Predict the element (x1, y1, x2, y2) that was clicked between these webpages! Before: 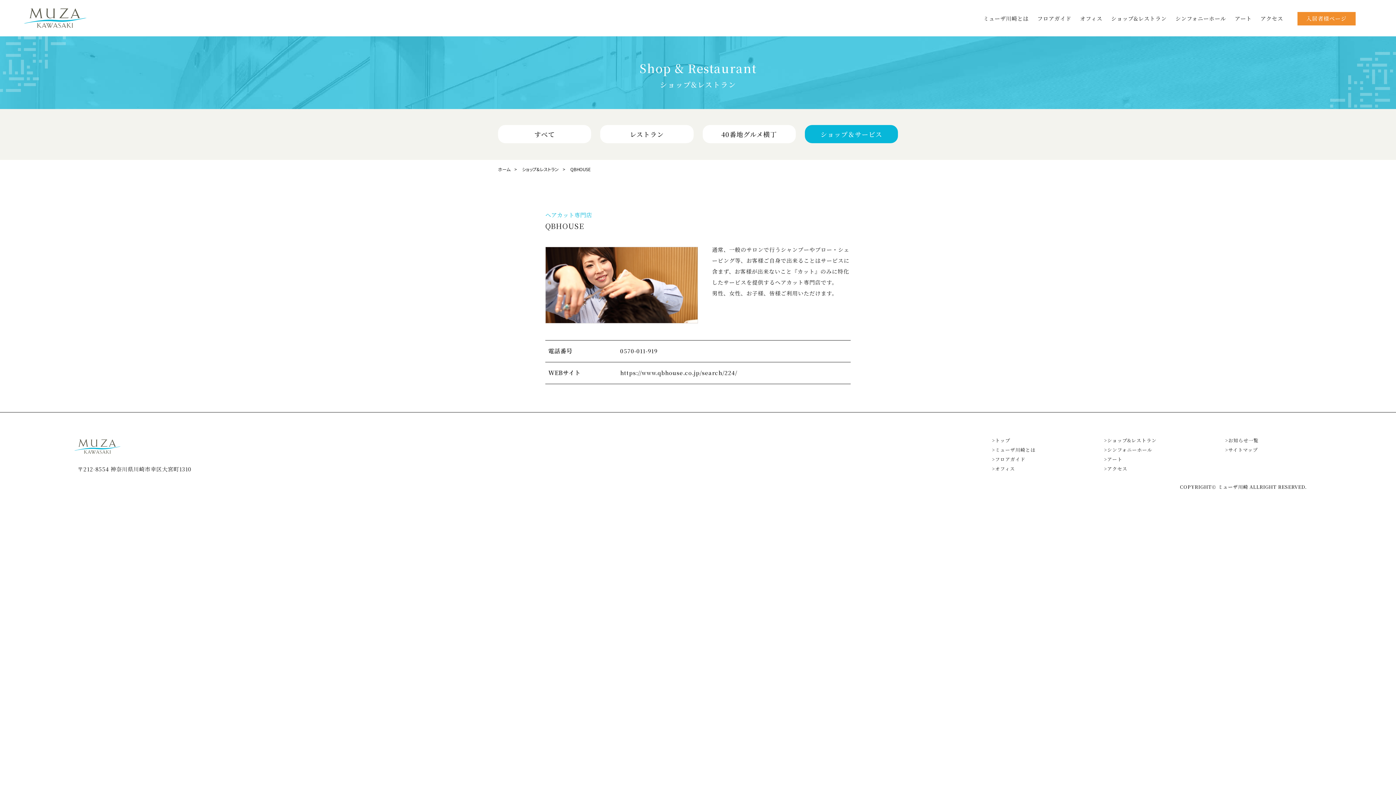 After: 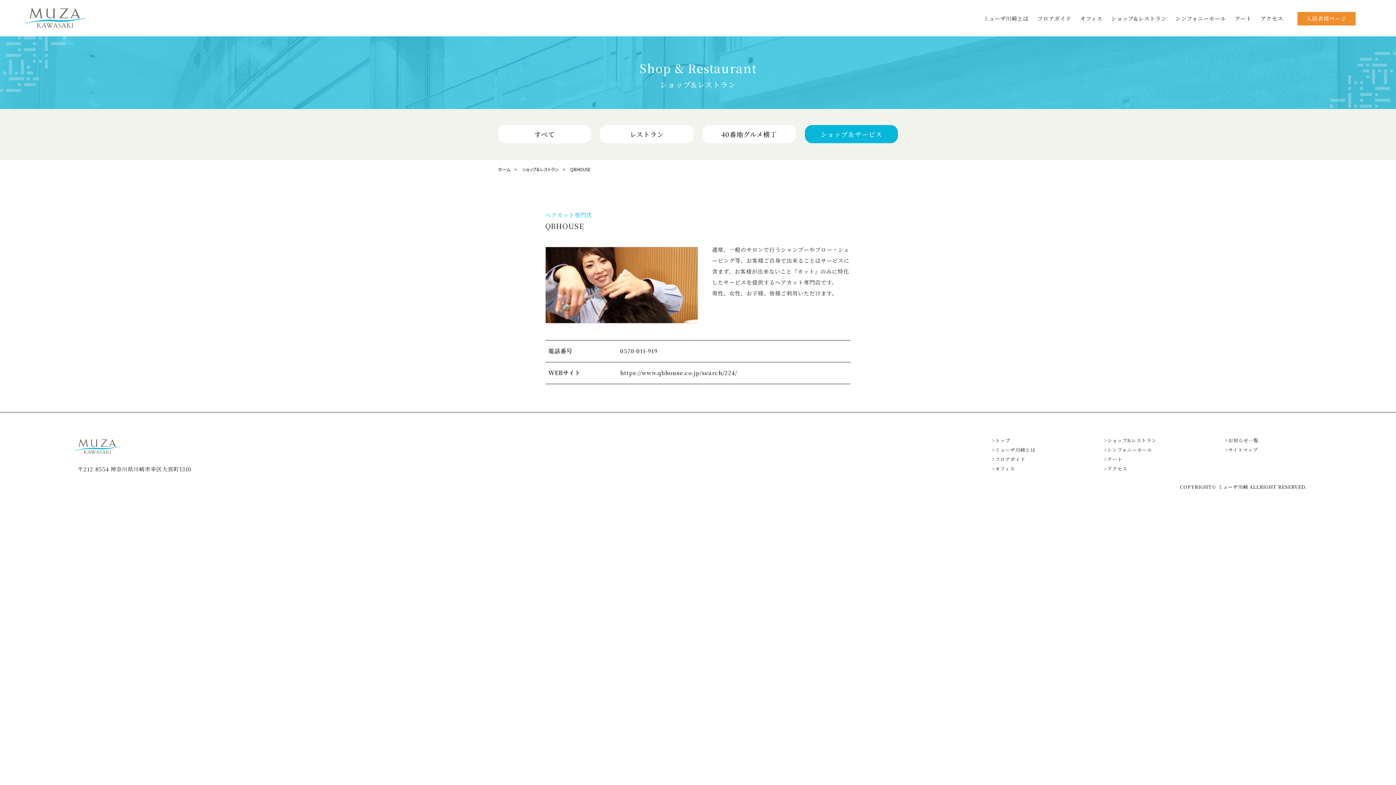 Action: label: https://www.qbhouse.co.jp/search/224/ bbox: (620, 369, 737, 376)